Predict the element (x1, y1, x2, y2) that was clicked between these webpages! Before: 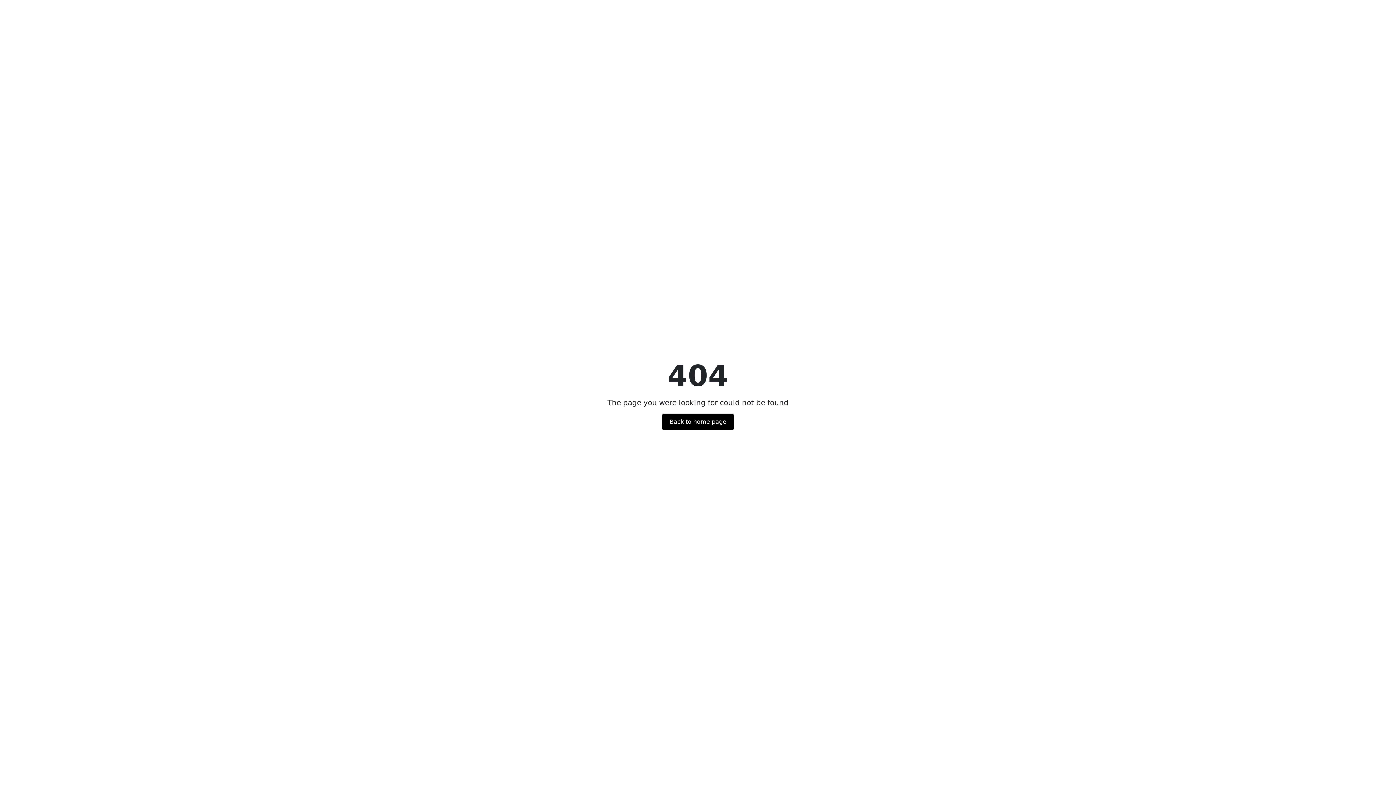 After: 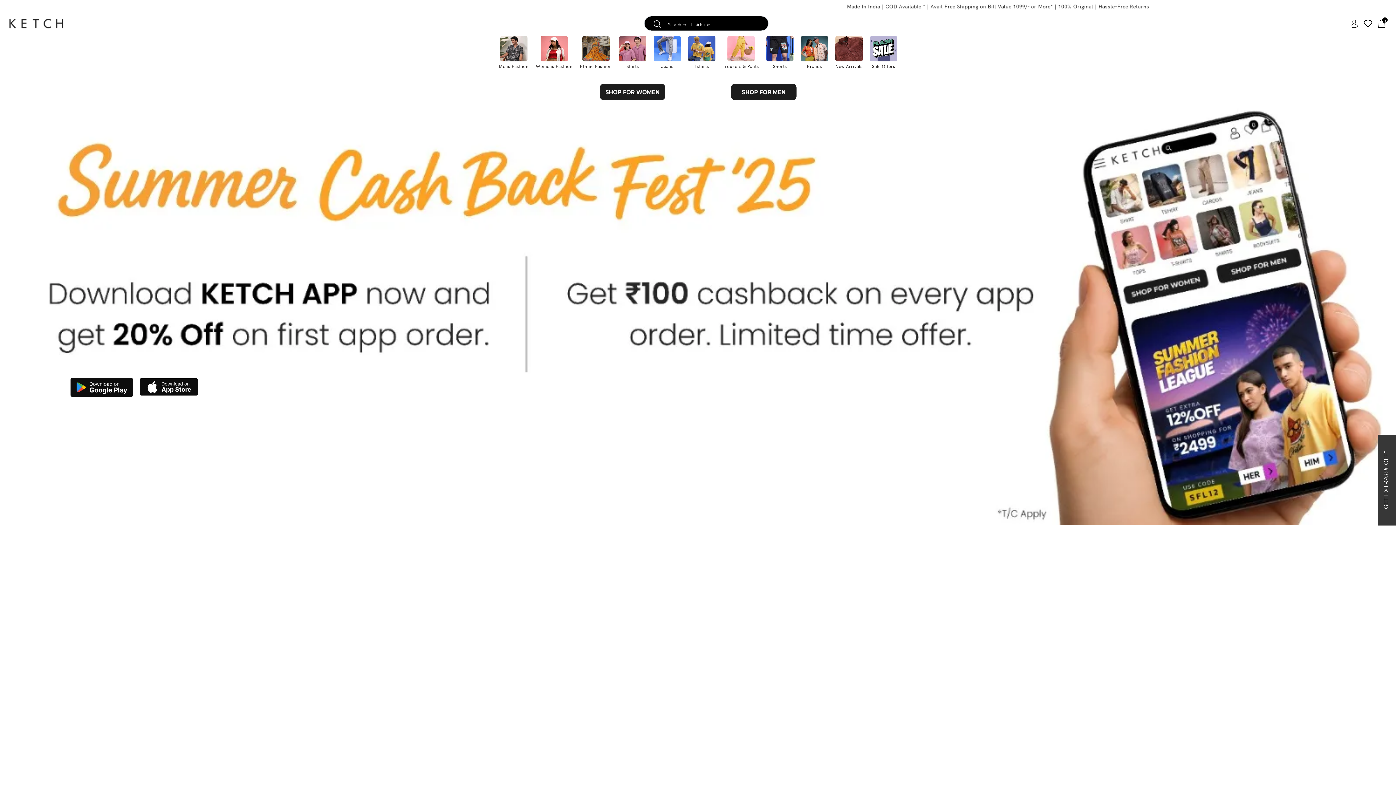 Action: bbox: (662, 413, 733, 430) label: Back to home page